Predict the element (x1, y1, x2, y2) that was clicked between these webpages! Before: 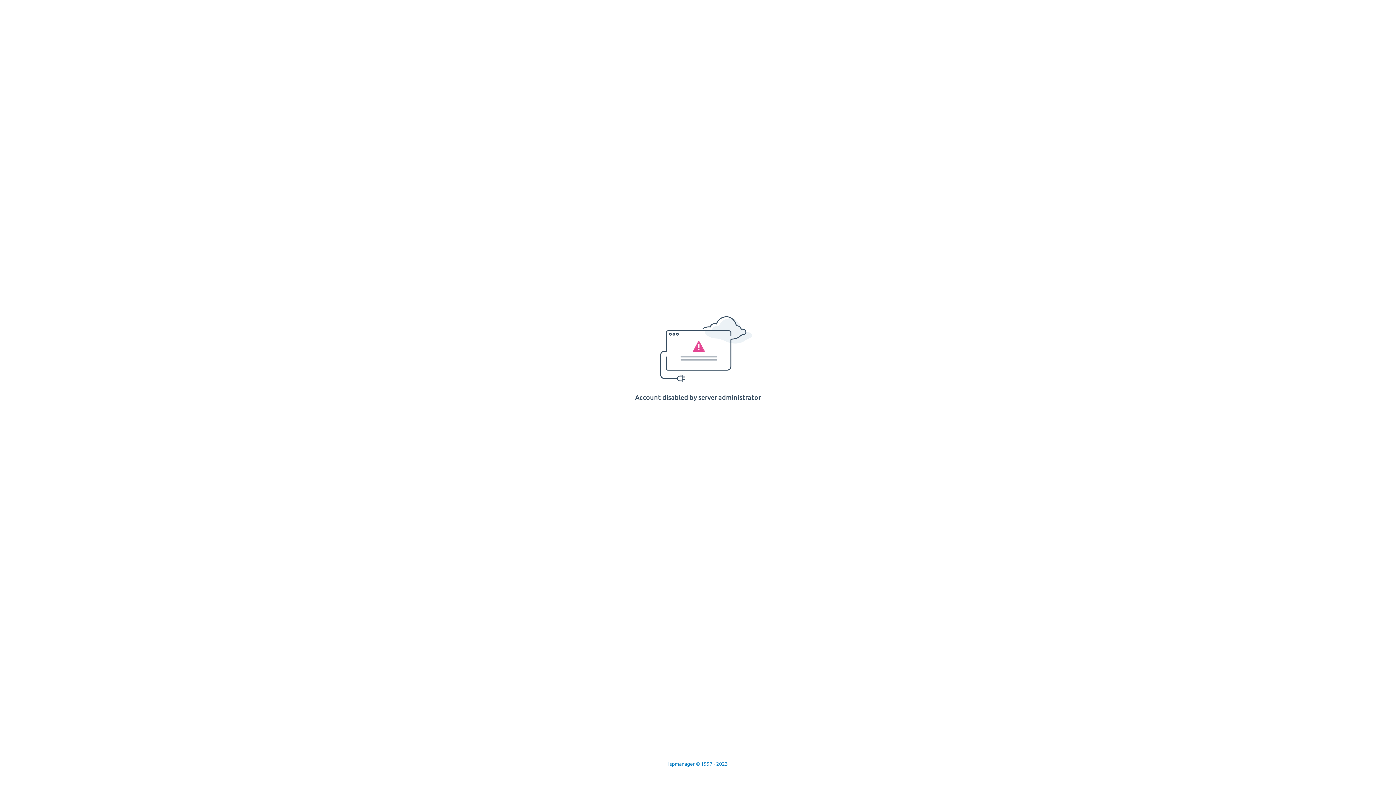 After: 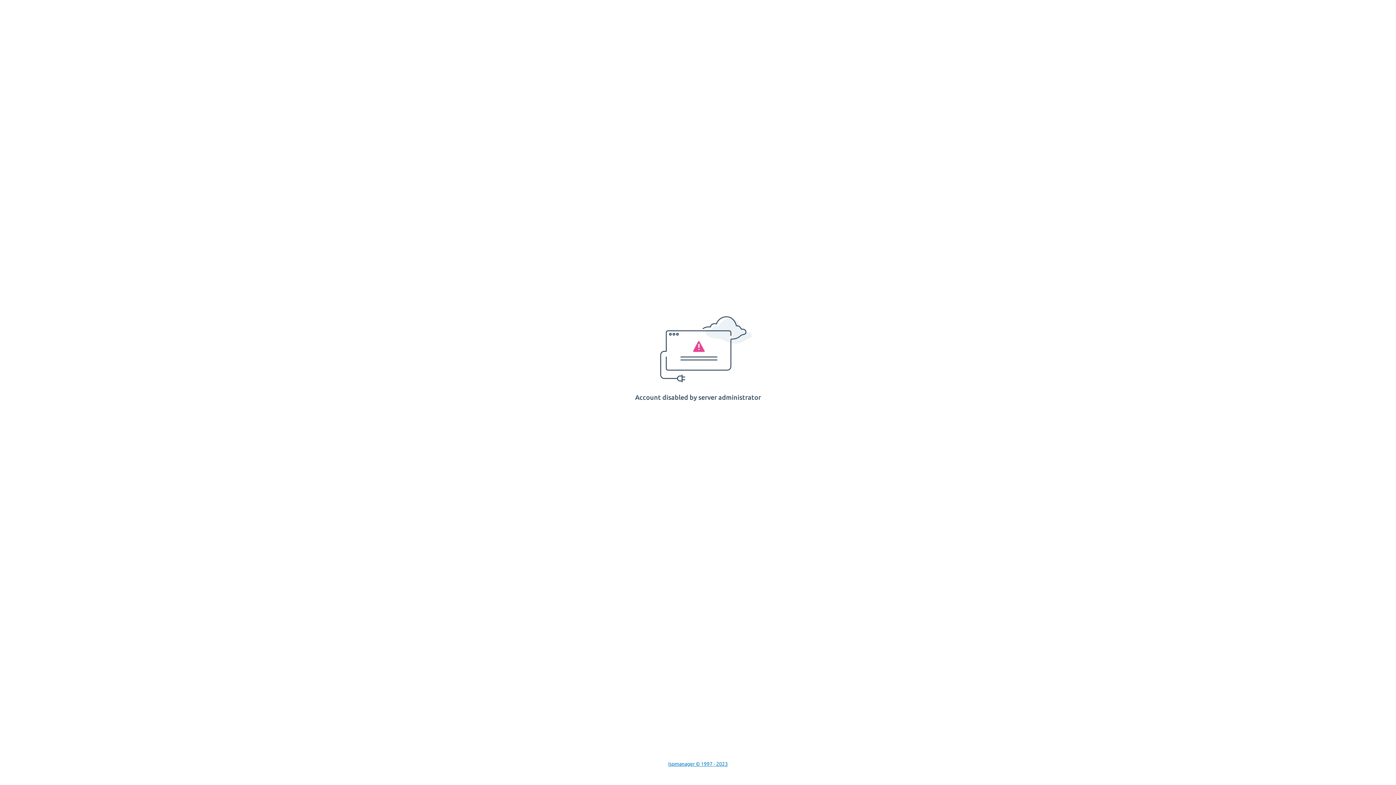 Action: bbox: (668, 761, 728, 767) label: Ispmanager © 1997 - 2023